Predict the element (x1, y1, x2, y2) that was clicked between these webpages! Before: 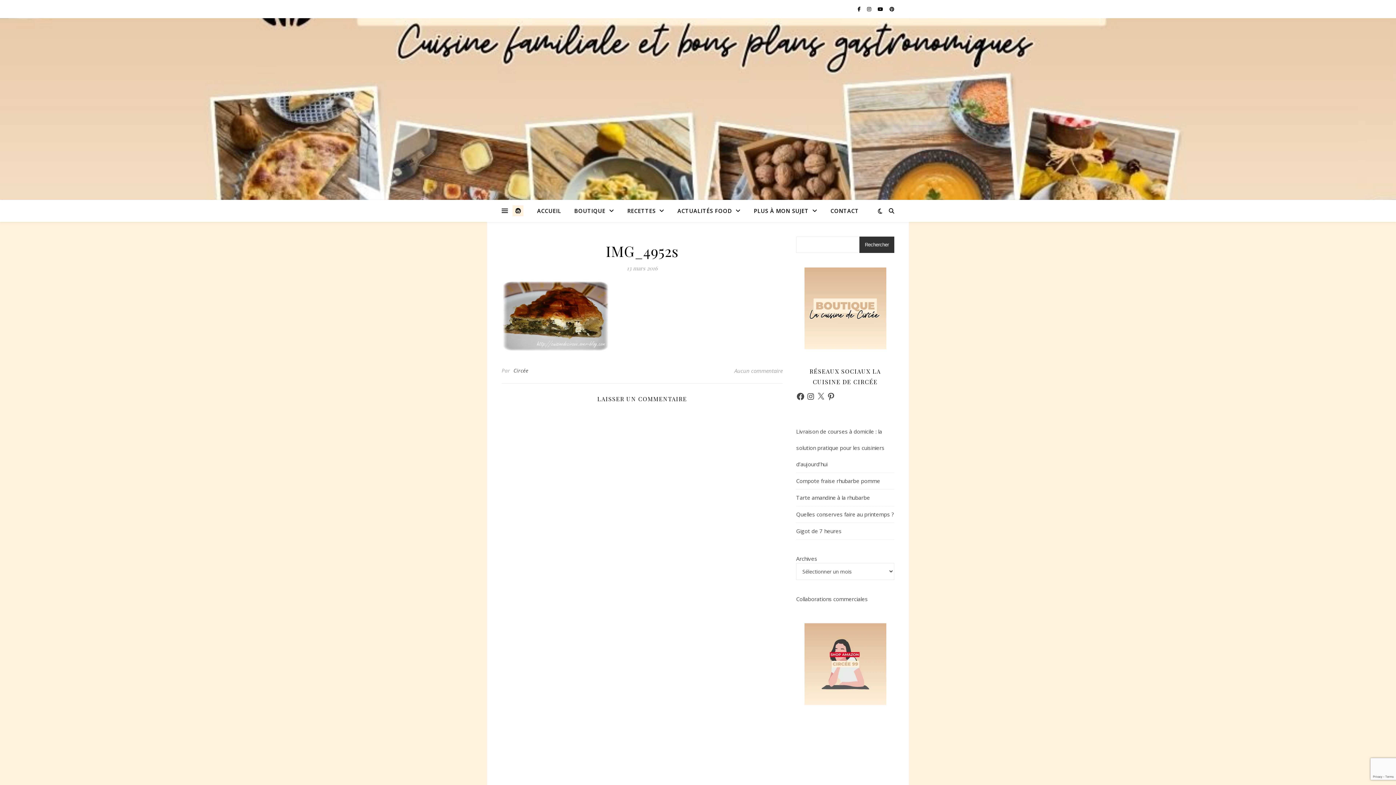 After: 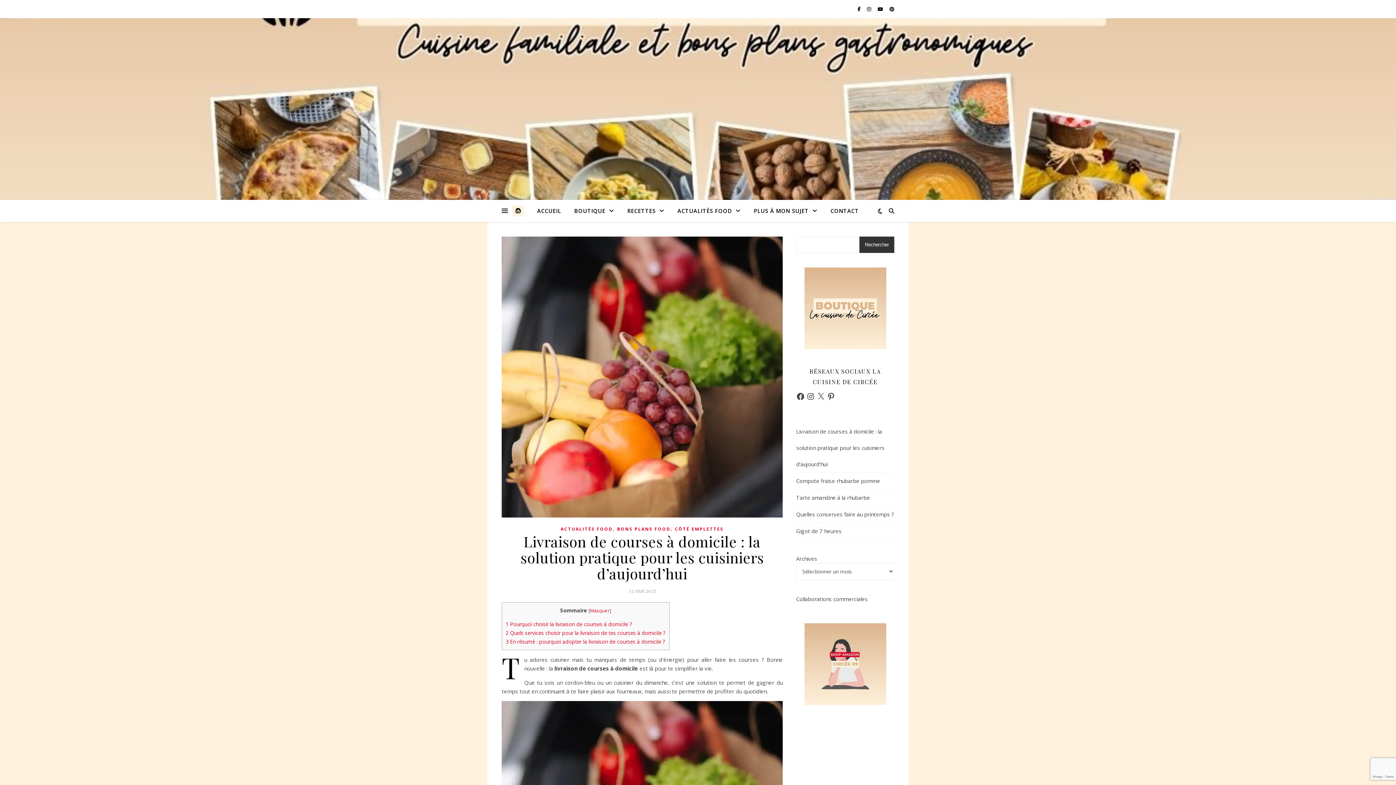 Action: bbox: (796, 428, 884, 468) label: Livraison de courses à domicile : la solution pratique pour les cuisiniers d’aujourd’hui